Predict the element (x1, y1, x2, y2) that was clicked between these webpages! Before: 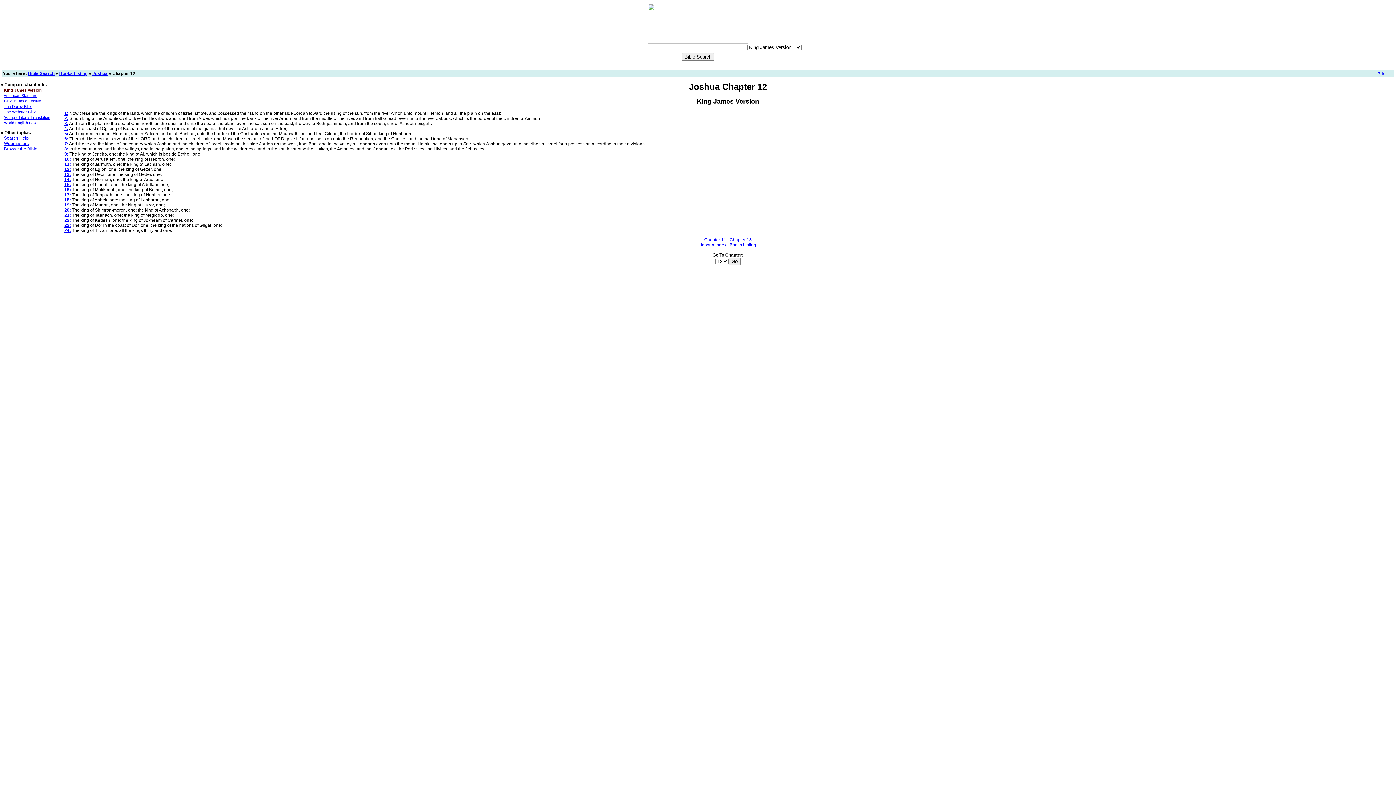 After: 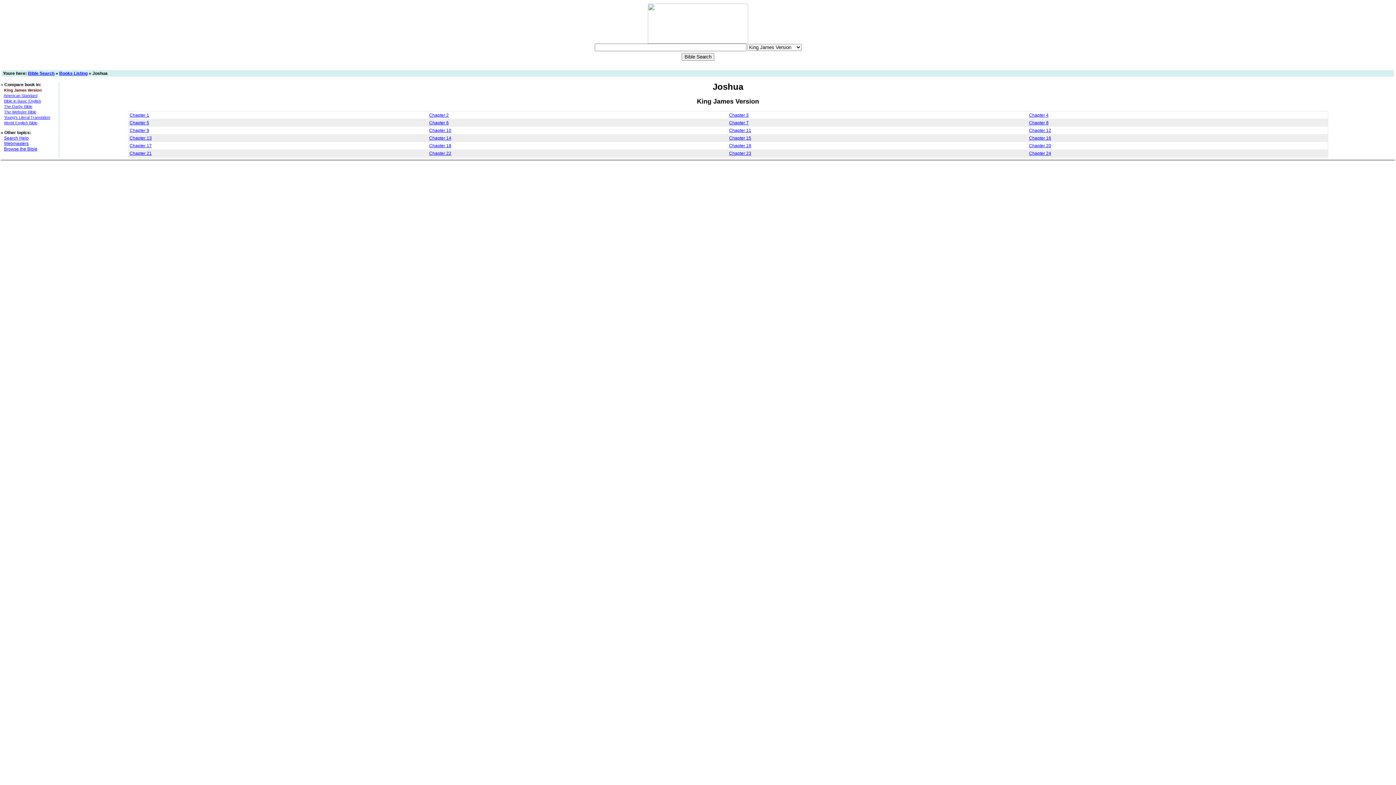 Action: label: Joshua Index bbox: (700, 242, 726, 247)